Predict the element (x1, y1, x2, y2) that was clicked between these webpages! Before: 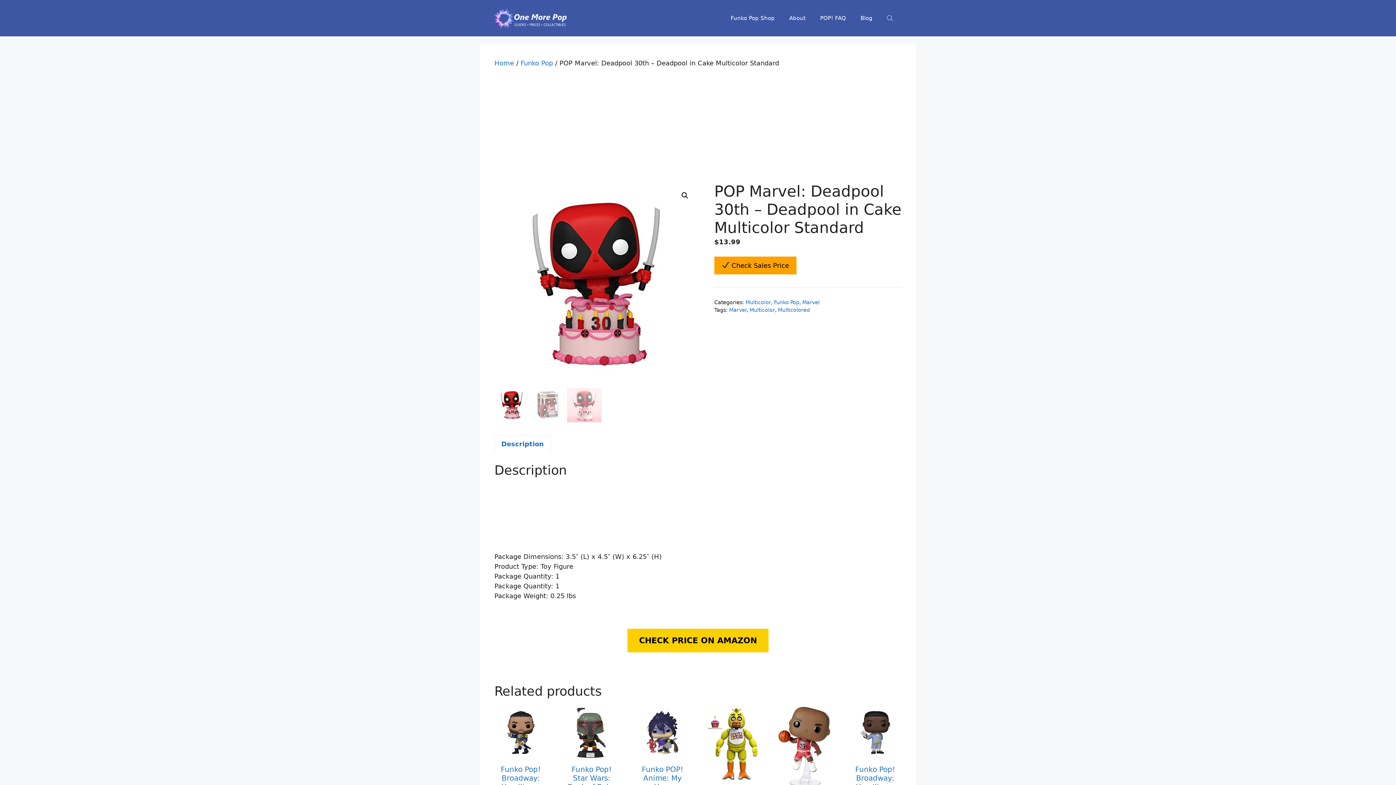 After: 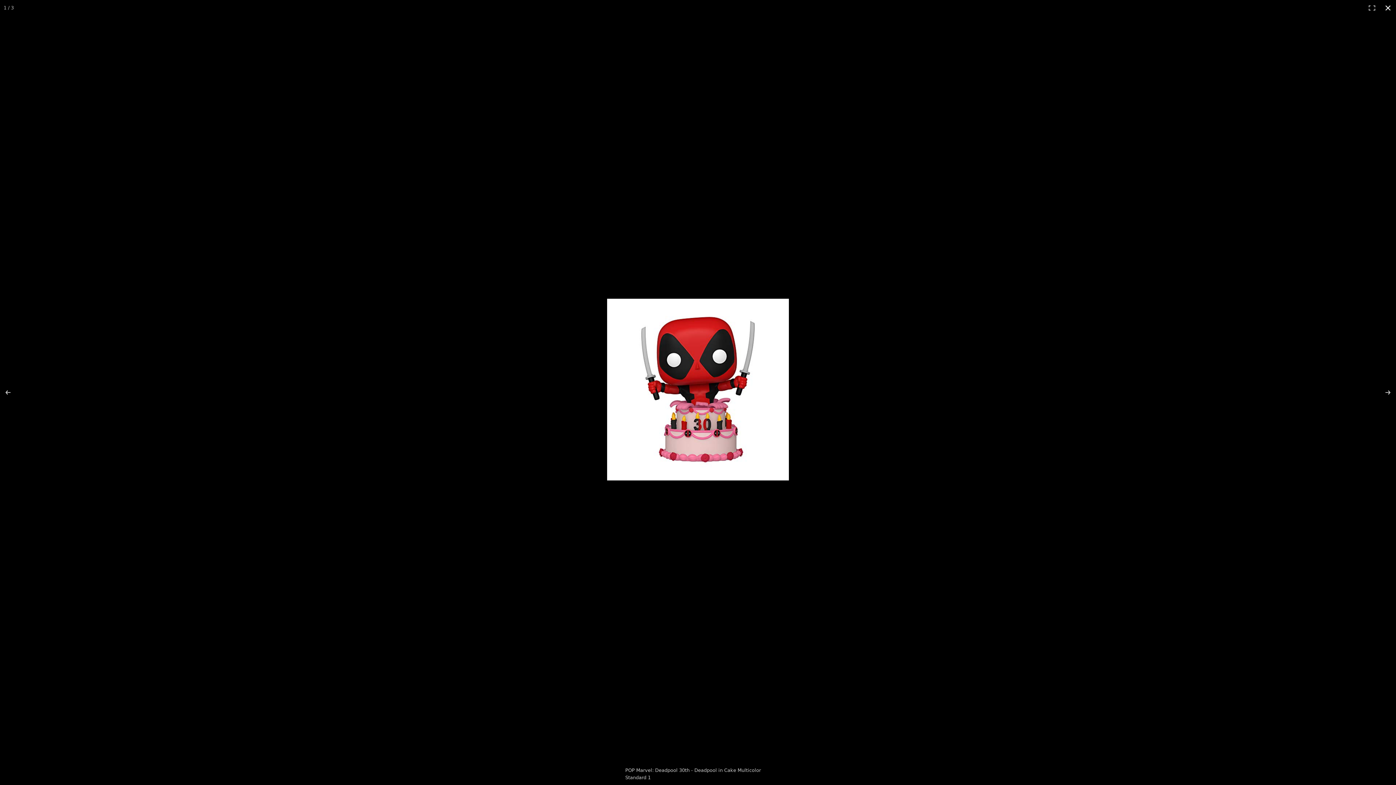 Action: bbox: (678, 188, 691, 202) label: View full-screen image gallery